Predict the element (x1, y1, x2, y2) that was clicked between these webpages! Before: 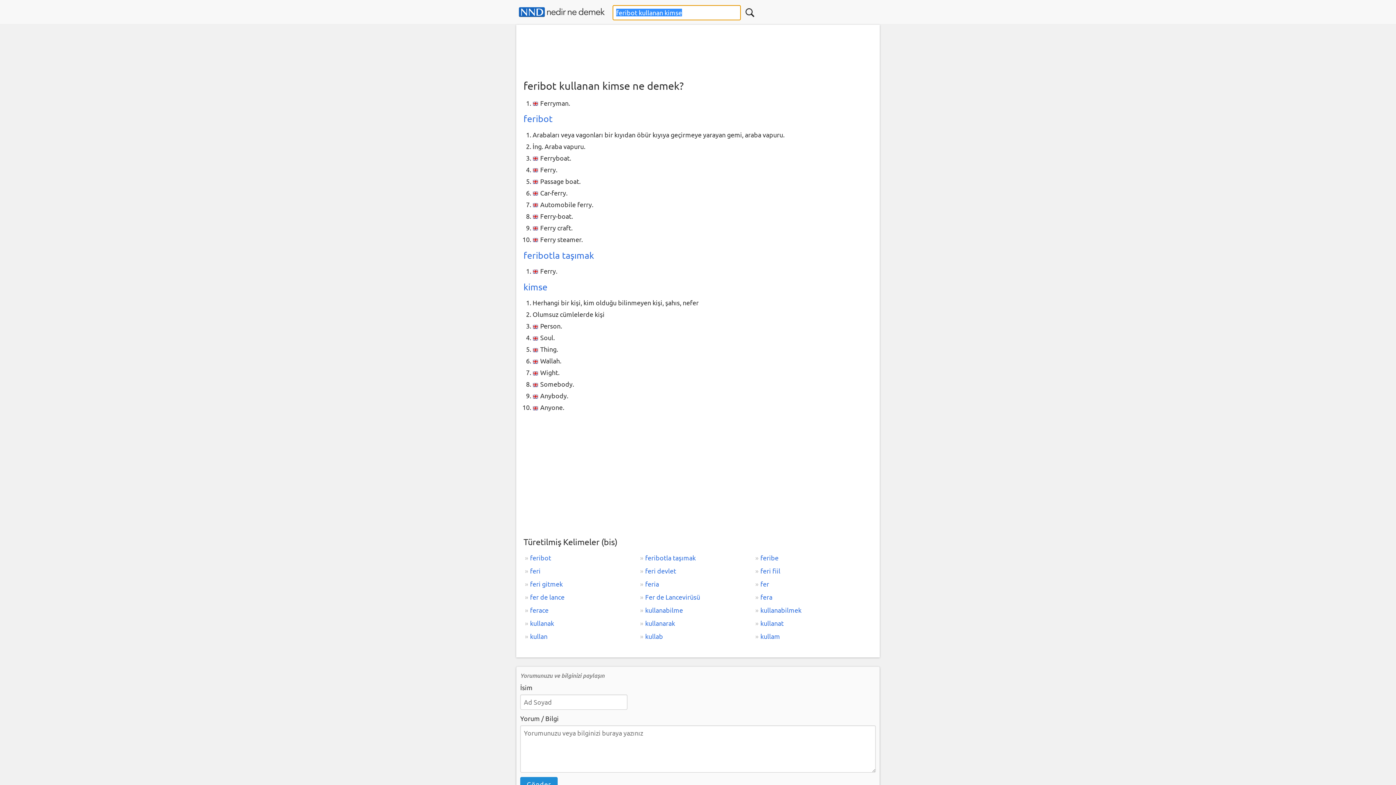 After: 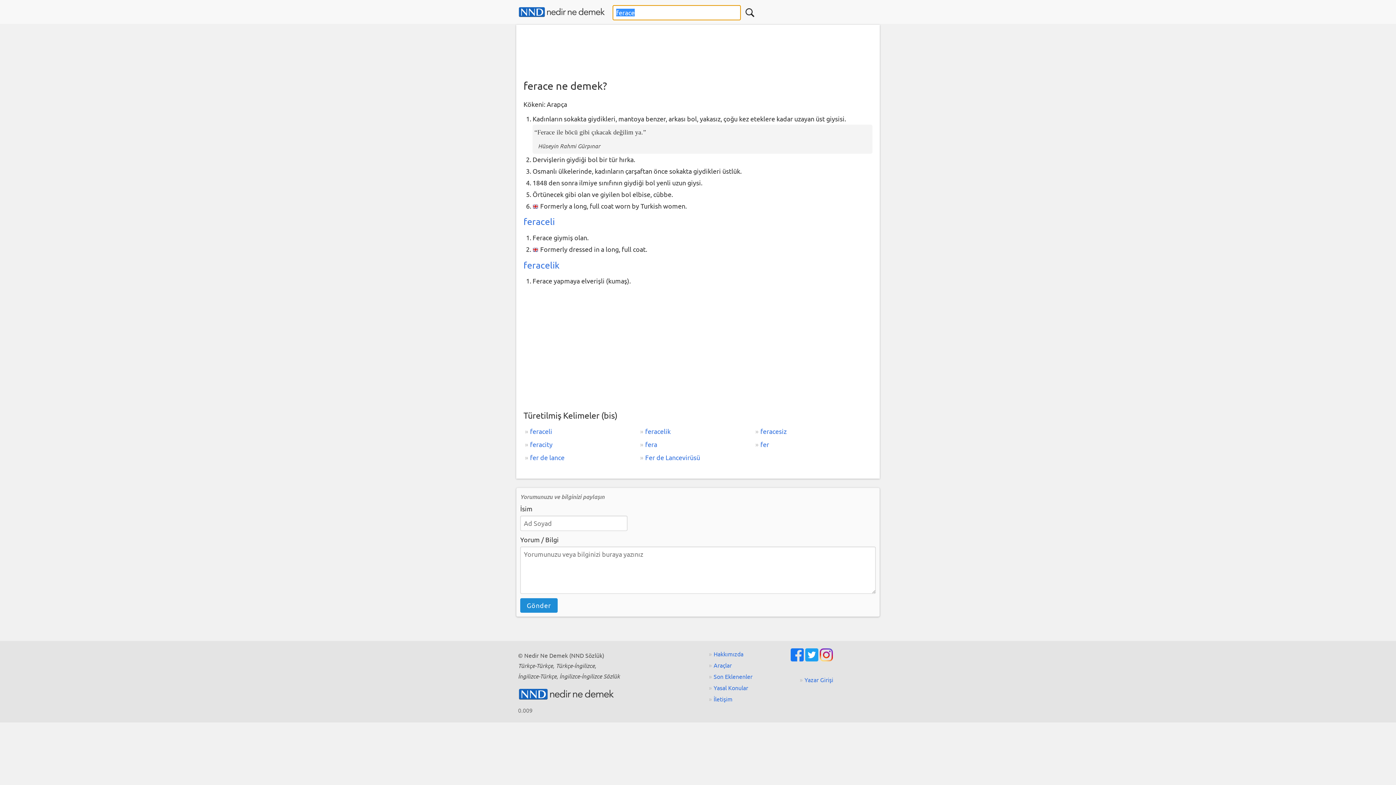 Action: label: ferace bbox: (523, 603, 638, 616)